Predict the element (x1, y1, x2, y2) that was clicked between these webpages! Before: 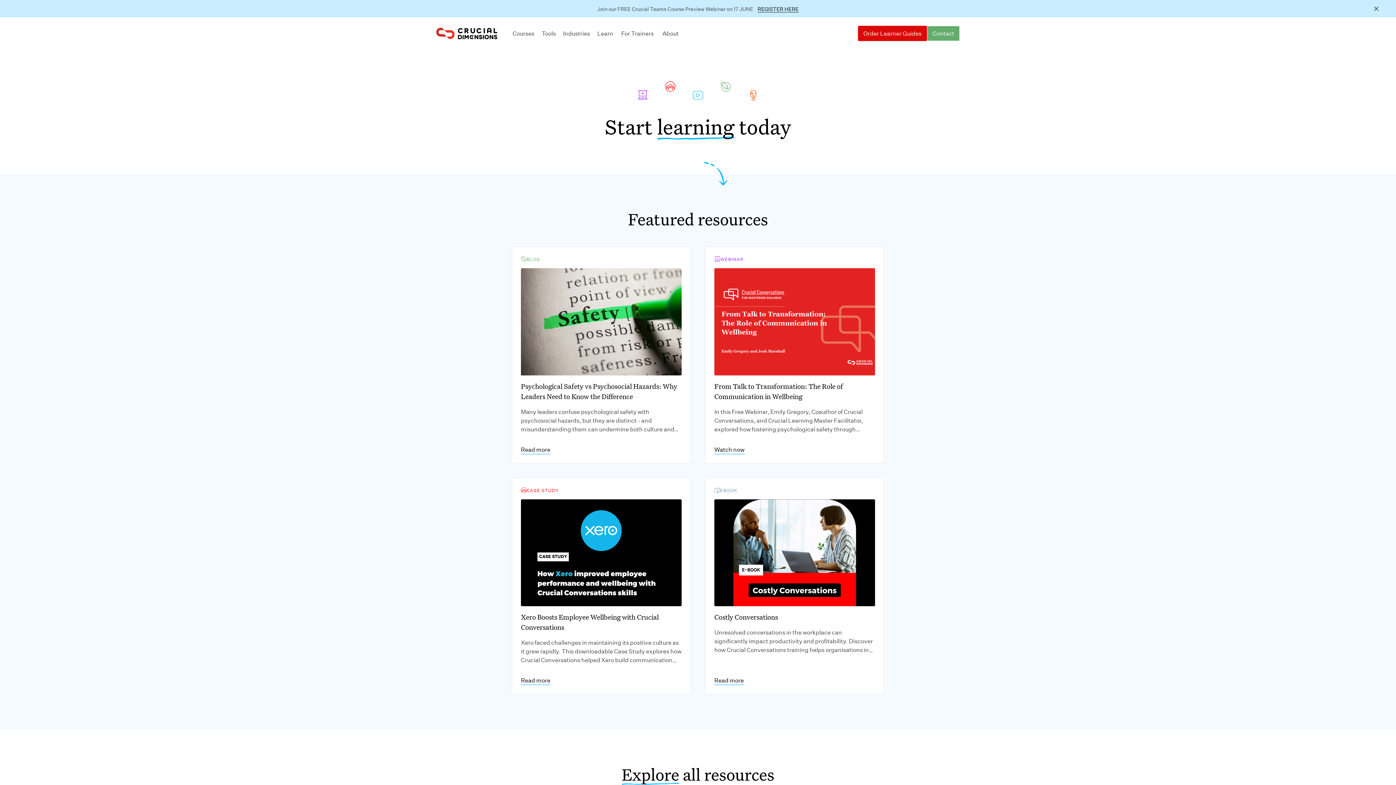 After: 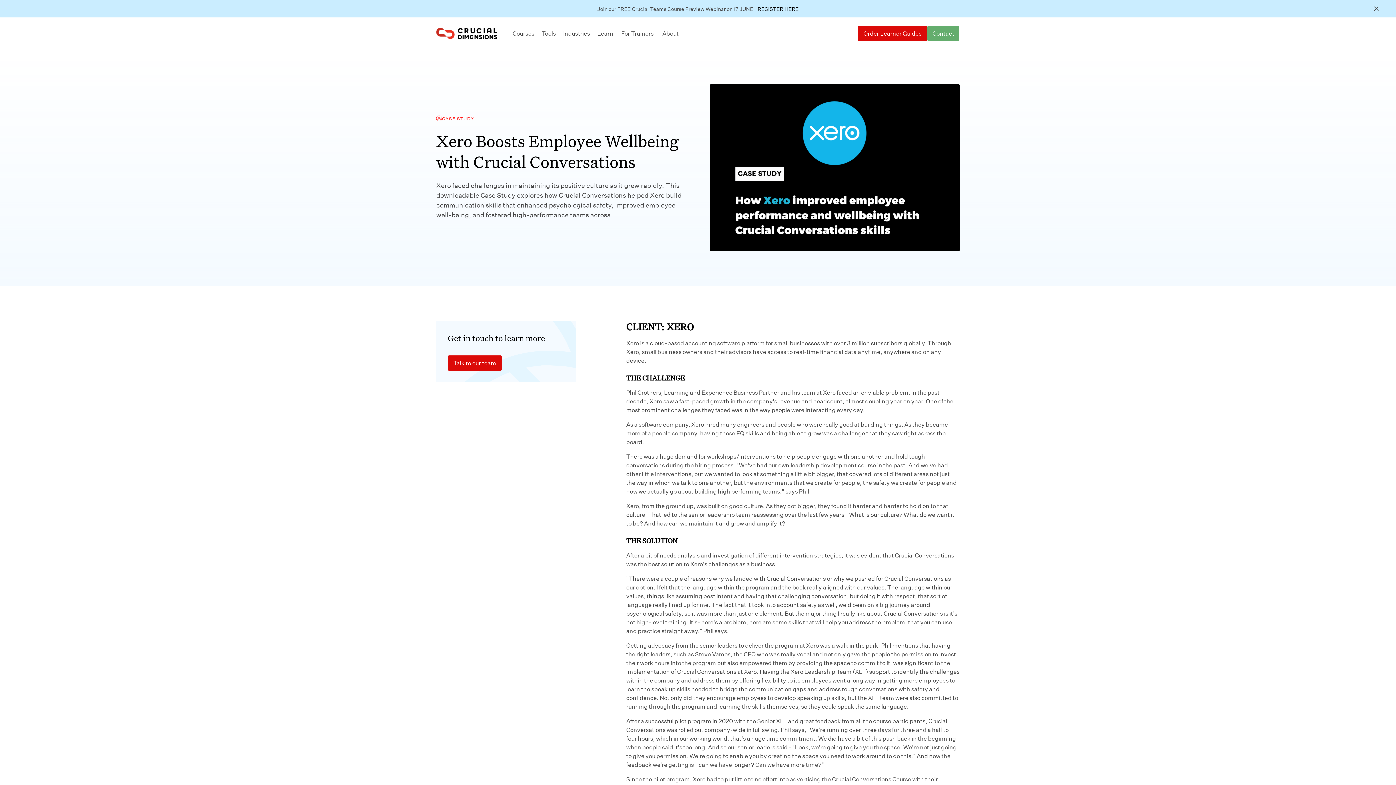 Action: bbox: (521, 499, 681, 606) label: Featured resource img 1